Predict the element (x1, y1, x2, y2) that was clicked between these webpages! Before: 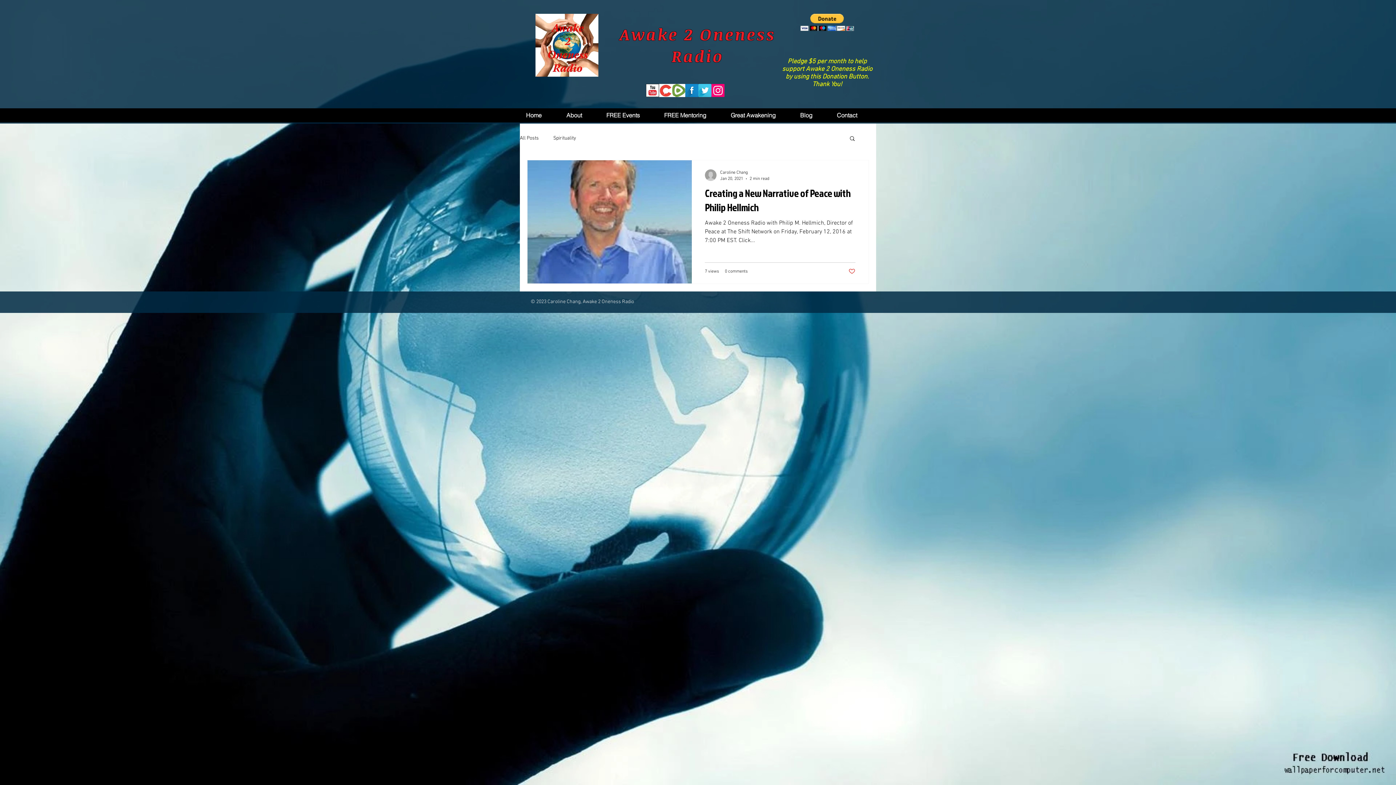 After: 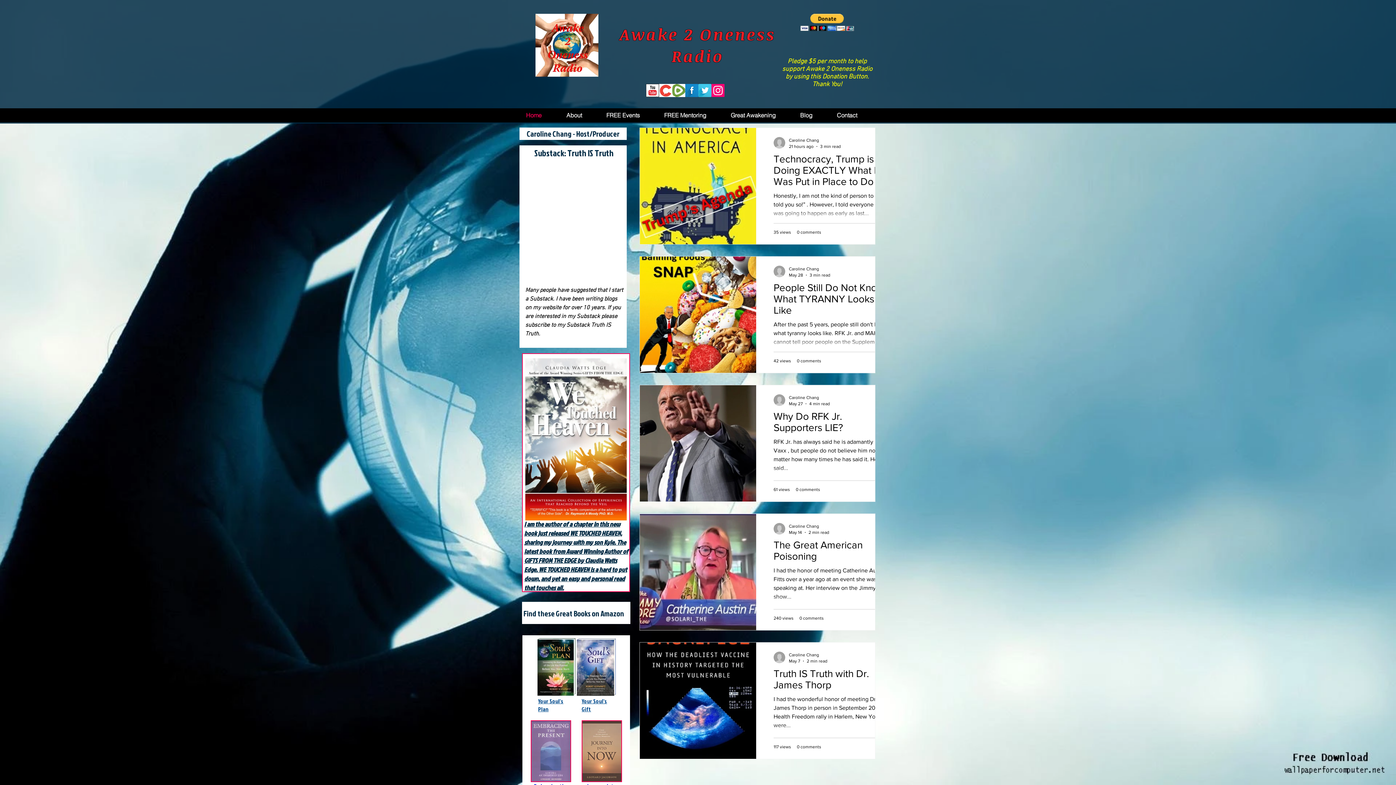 Action: bbox: (520, 108, 561, 122) label: Home